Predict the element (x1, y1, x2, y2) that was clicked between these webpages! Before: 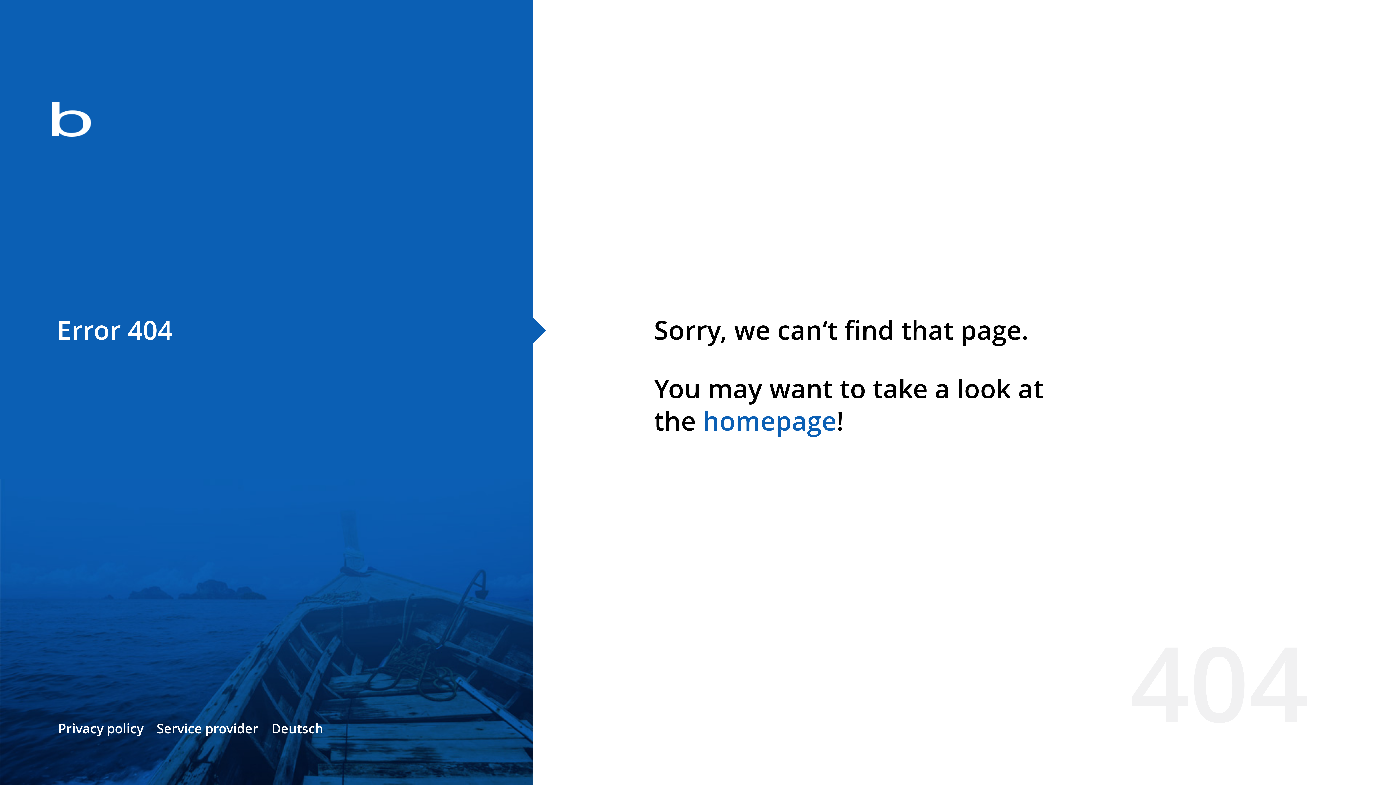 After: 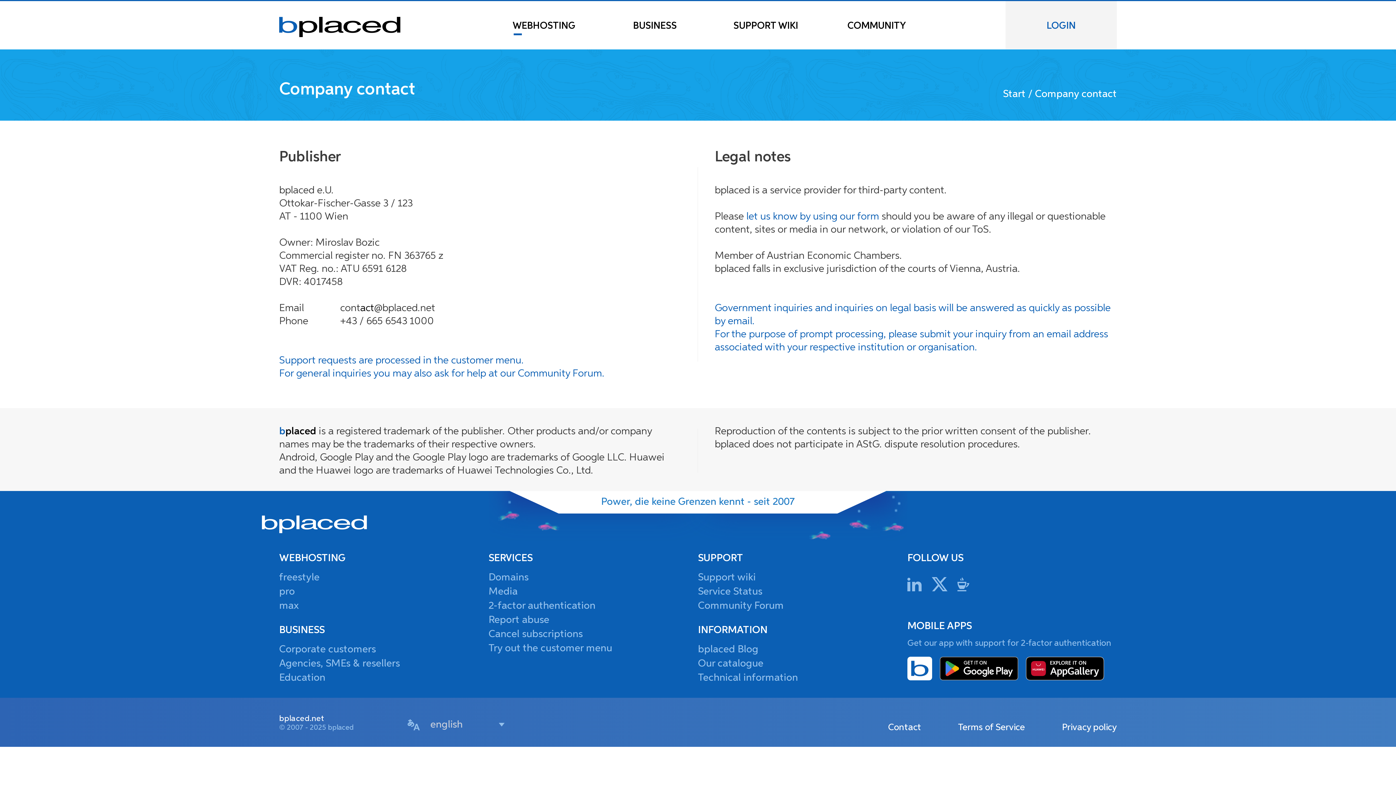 Action: bbox: (156, 720, 258, 737) label: Service provider